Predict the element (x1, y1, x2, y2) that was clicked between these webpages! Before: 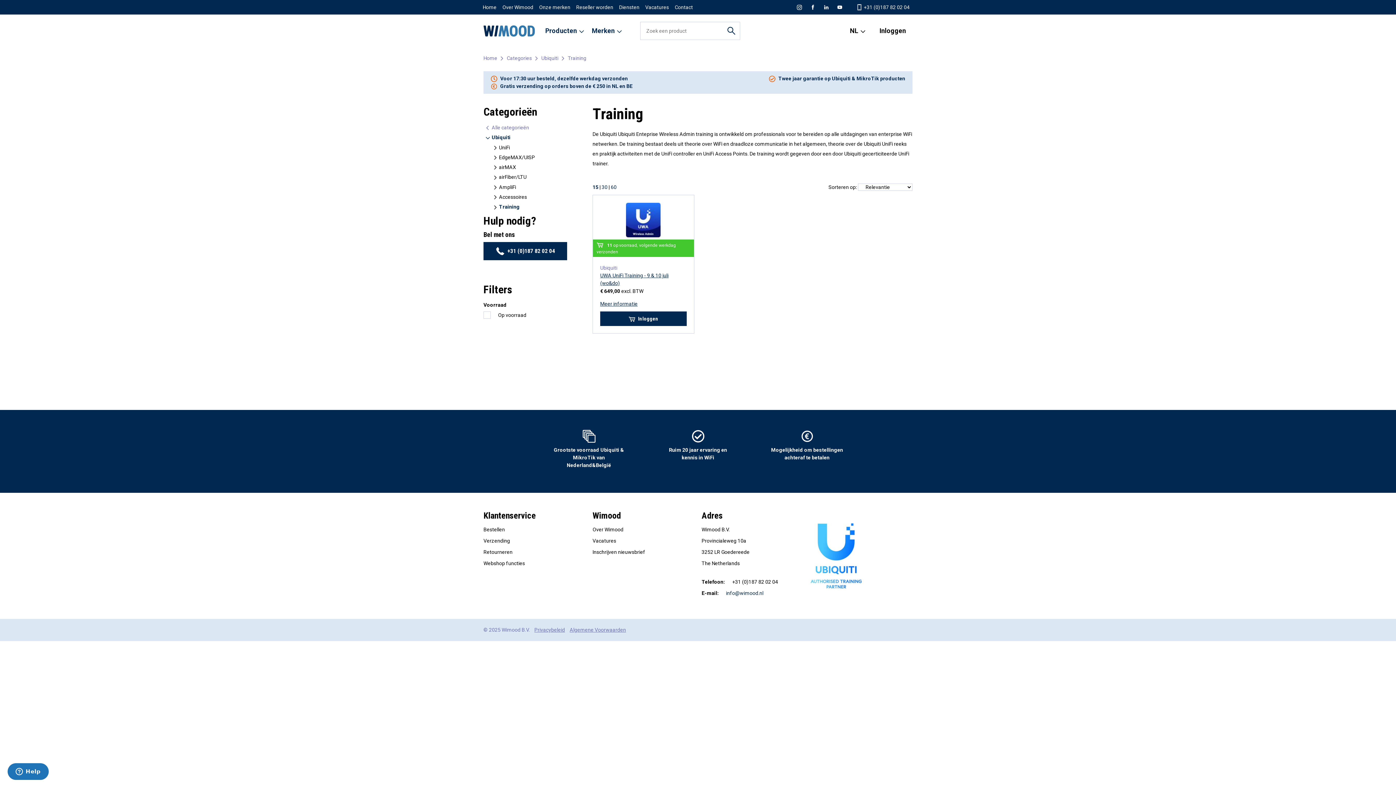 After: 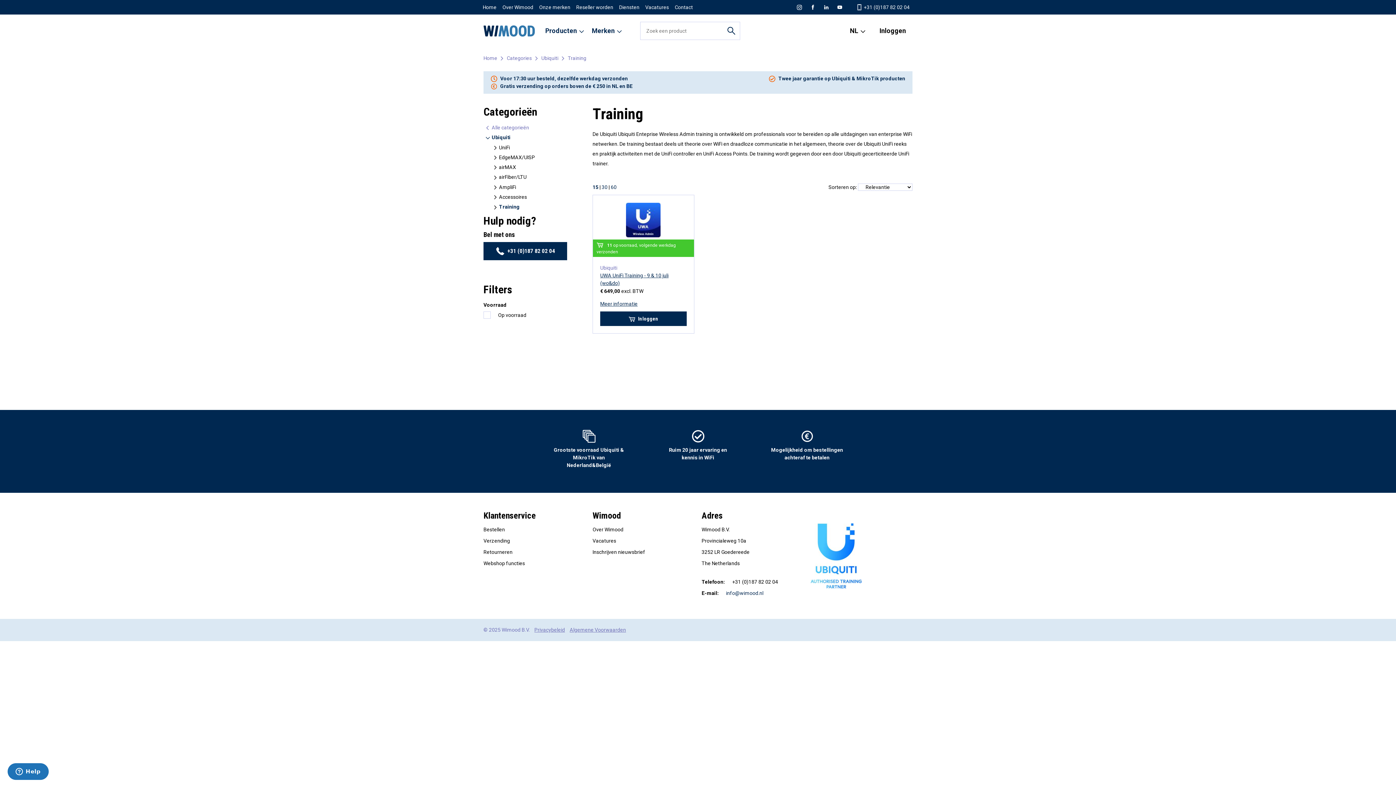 Action: bbox: (810, 523, 861, 588)